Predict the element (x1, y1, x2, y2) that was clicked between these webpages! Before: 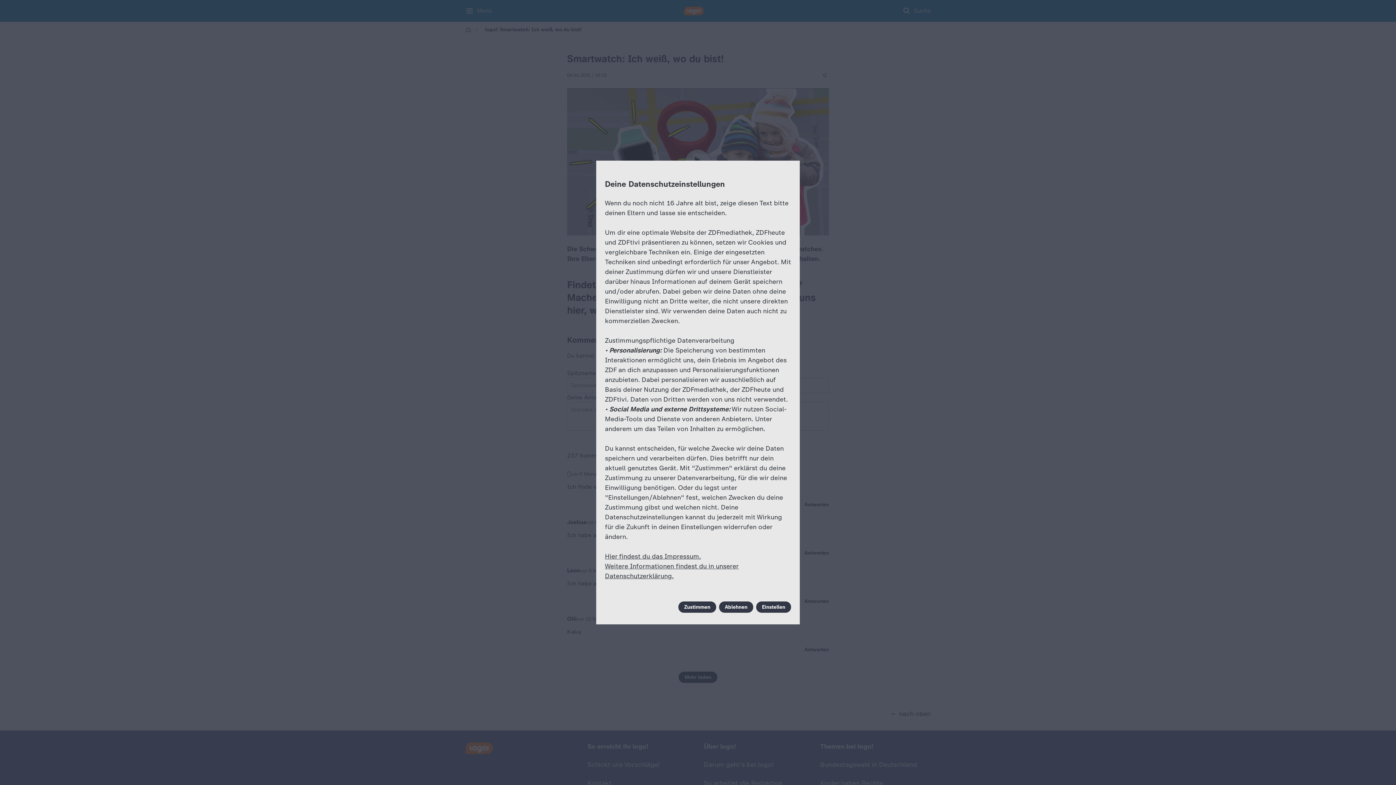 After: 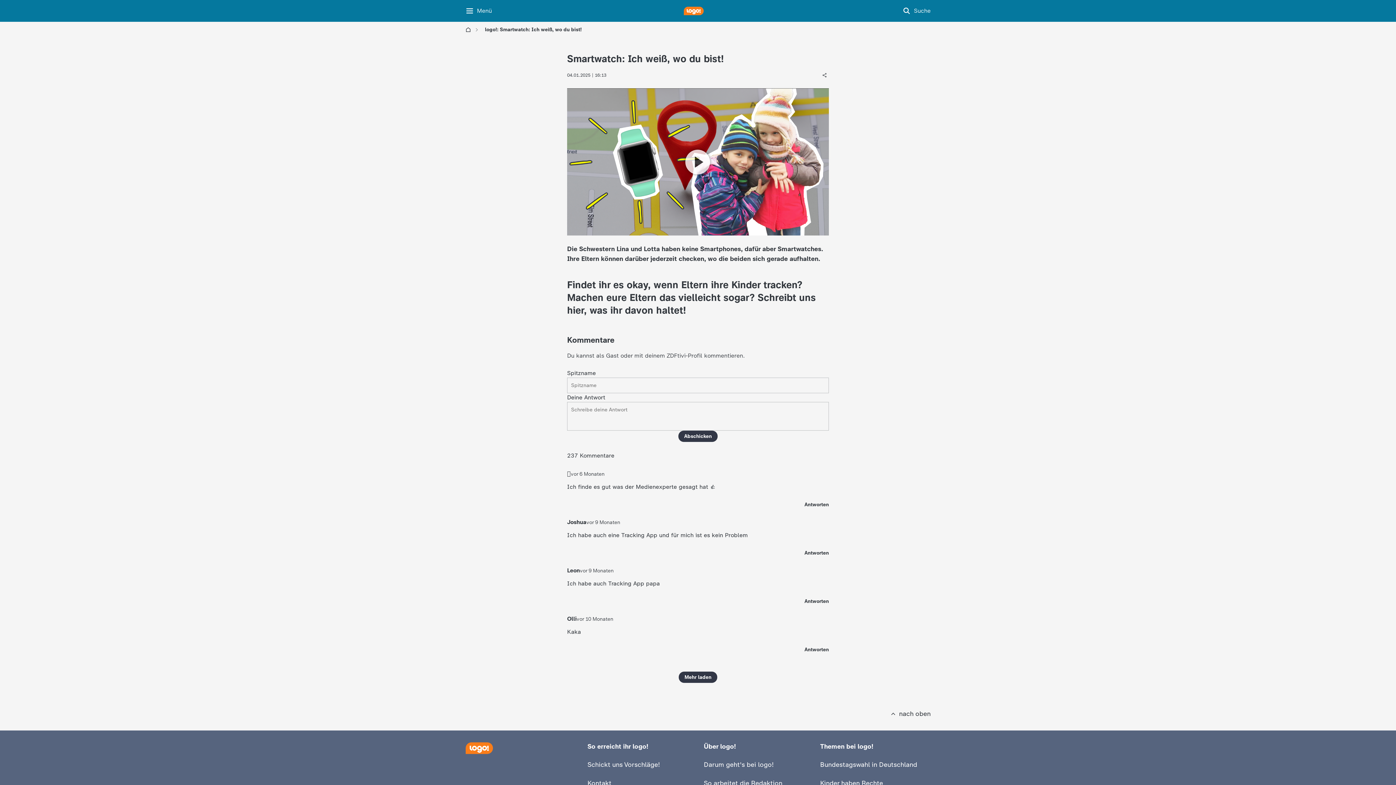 Action: label: Ablehnen bbox: (719, 601, 753, 613)